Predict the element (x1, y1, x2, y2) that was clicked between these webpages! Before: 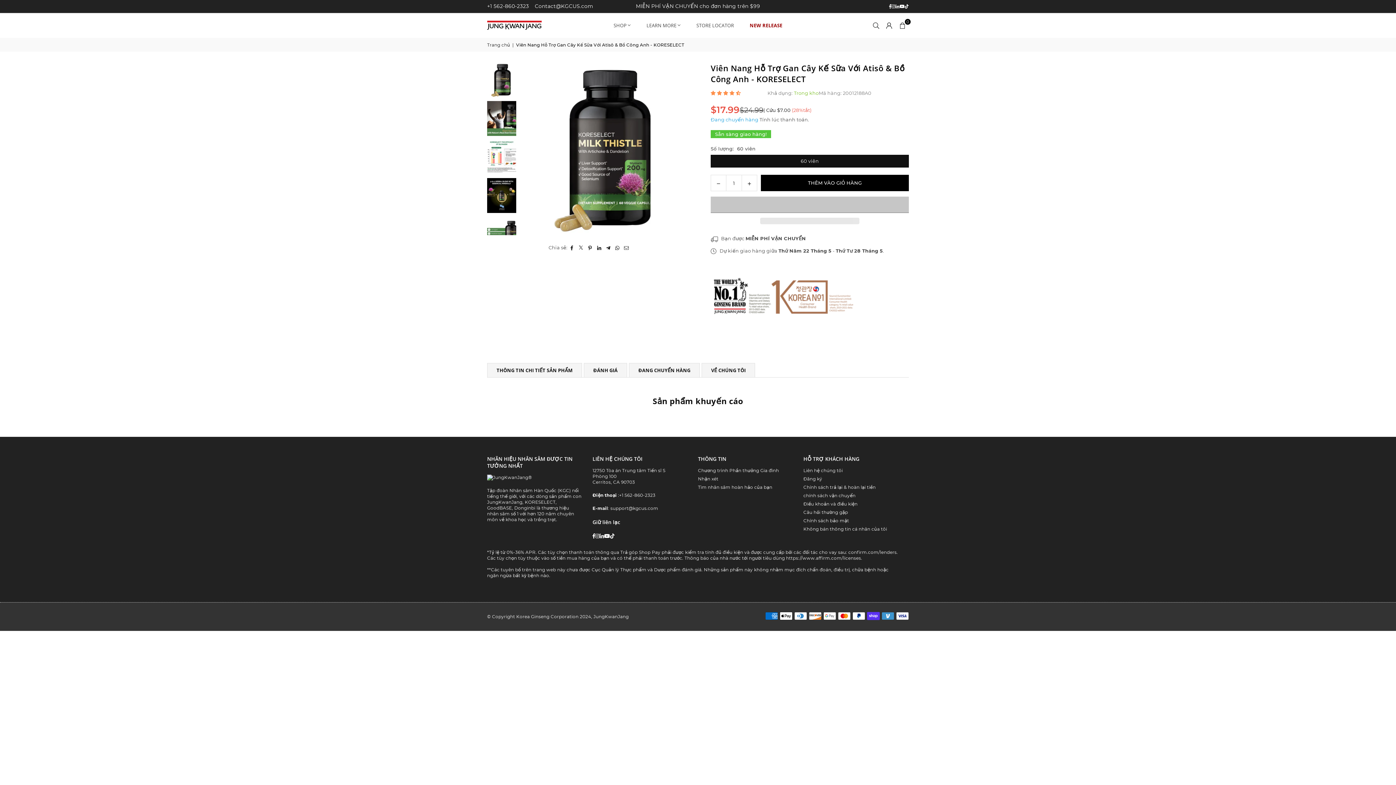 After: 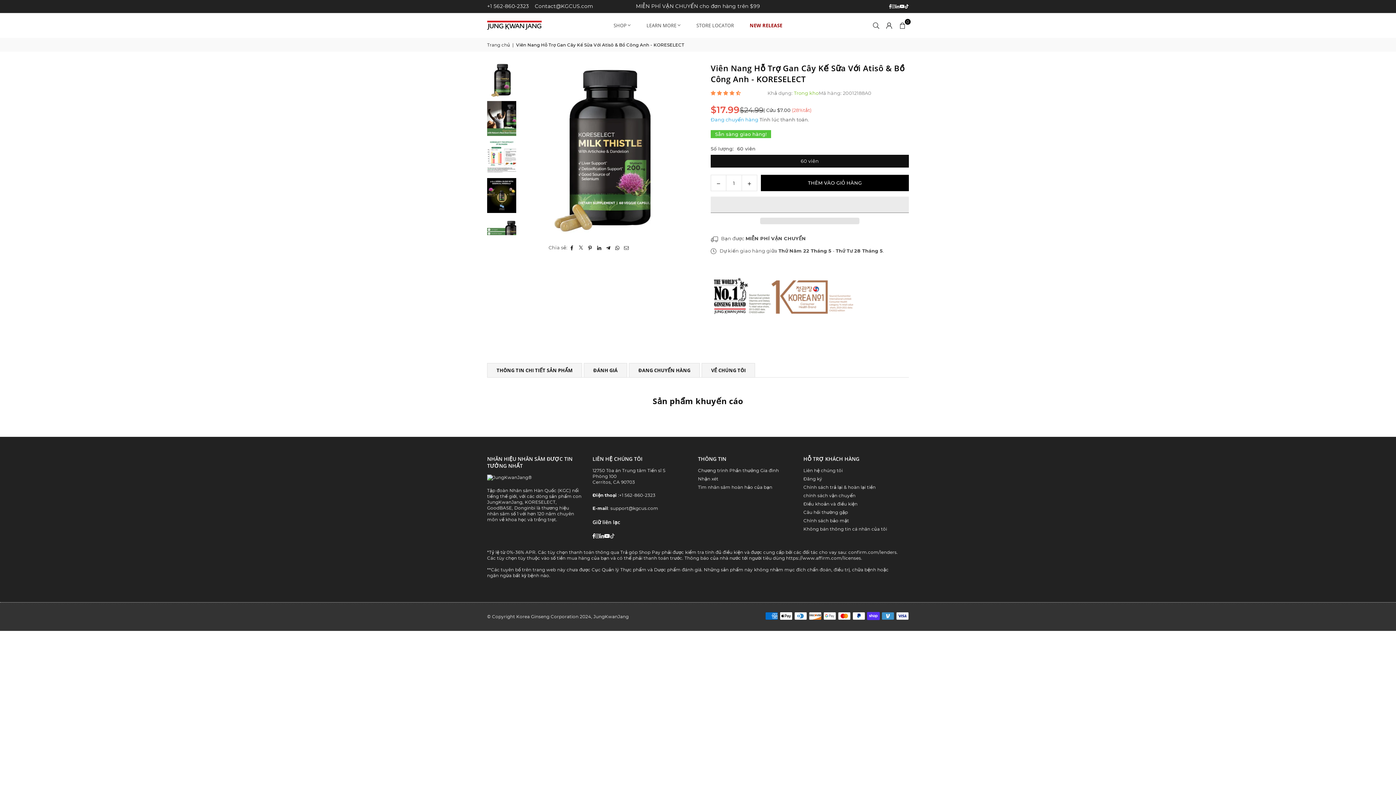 Action: bbox: (610, 533, 614, 538) label: TikTok